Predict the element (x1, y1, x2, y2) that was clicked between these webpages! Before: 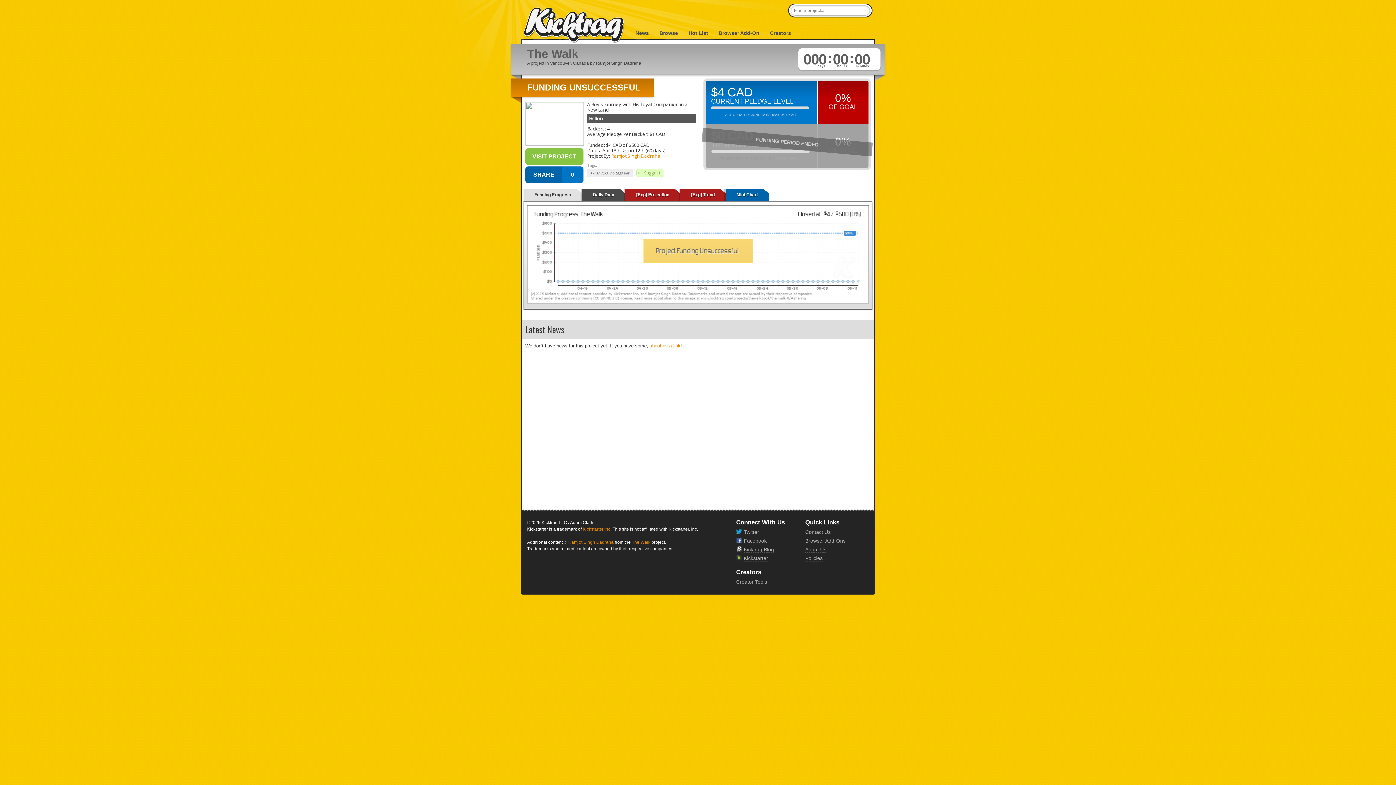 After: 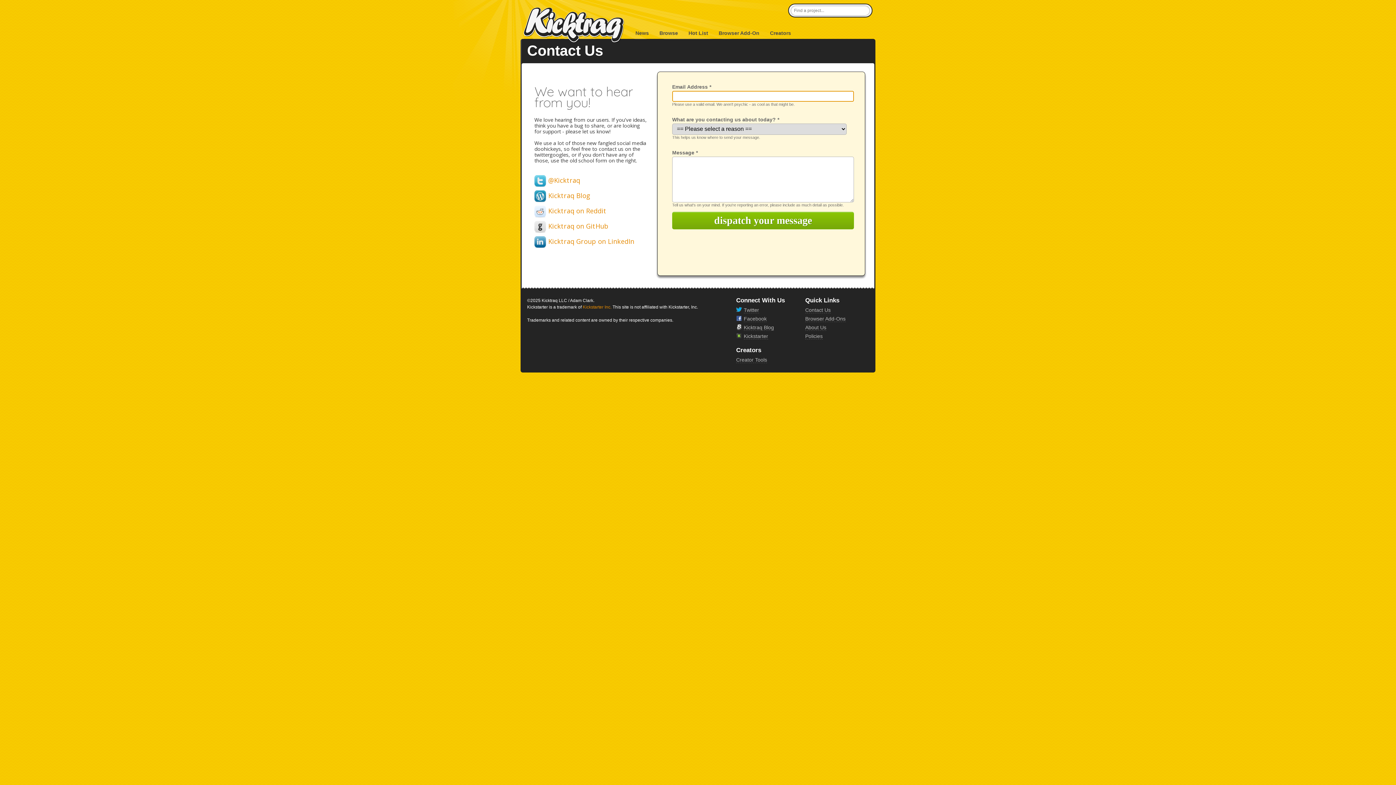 Action: bbox: (649, 343, 680, 348) label: shoot us a link